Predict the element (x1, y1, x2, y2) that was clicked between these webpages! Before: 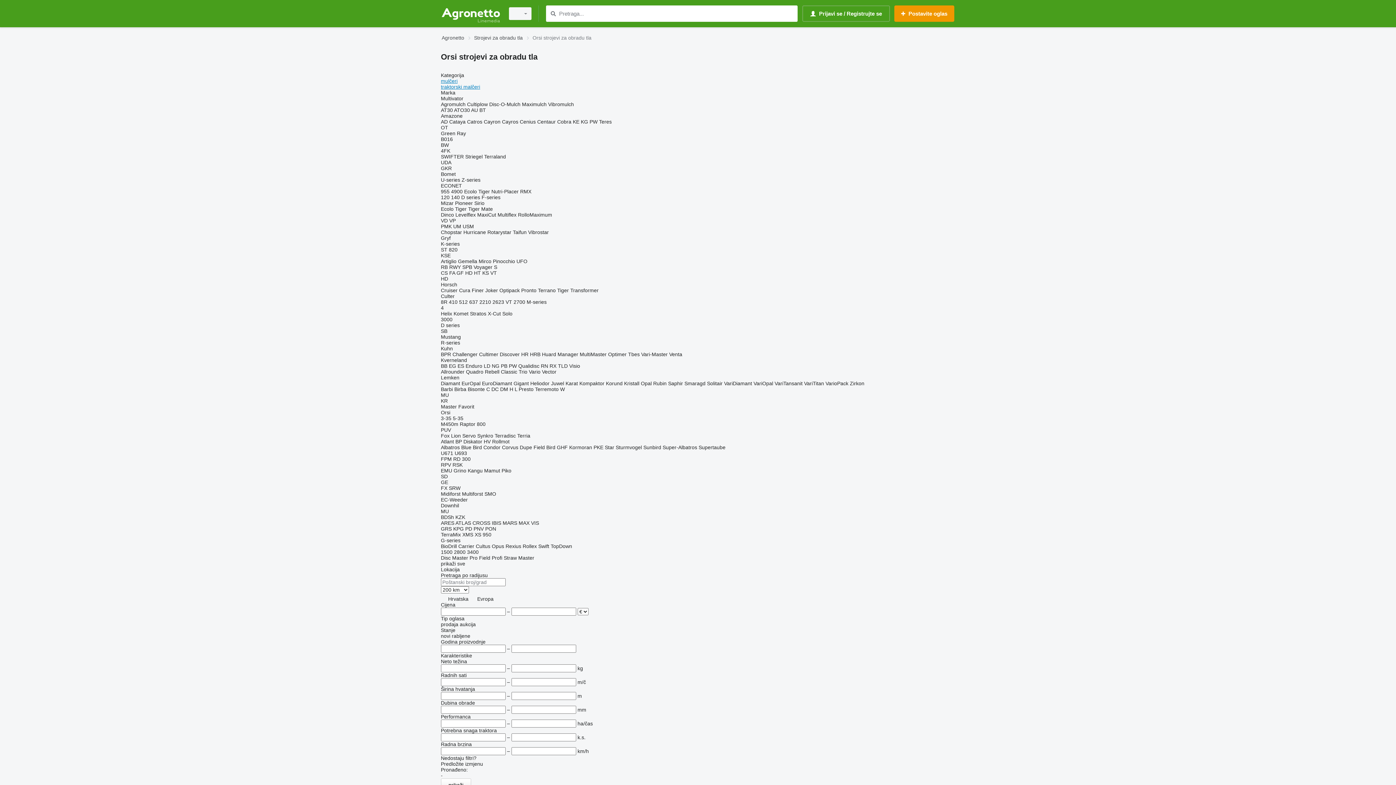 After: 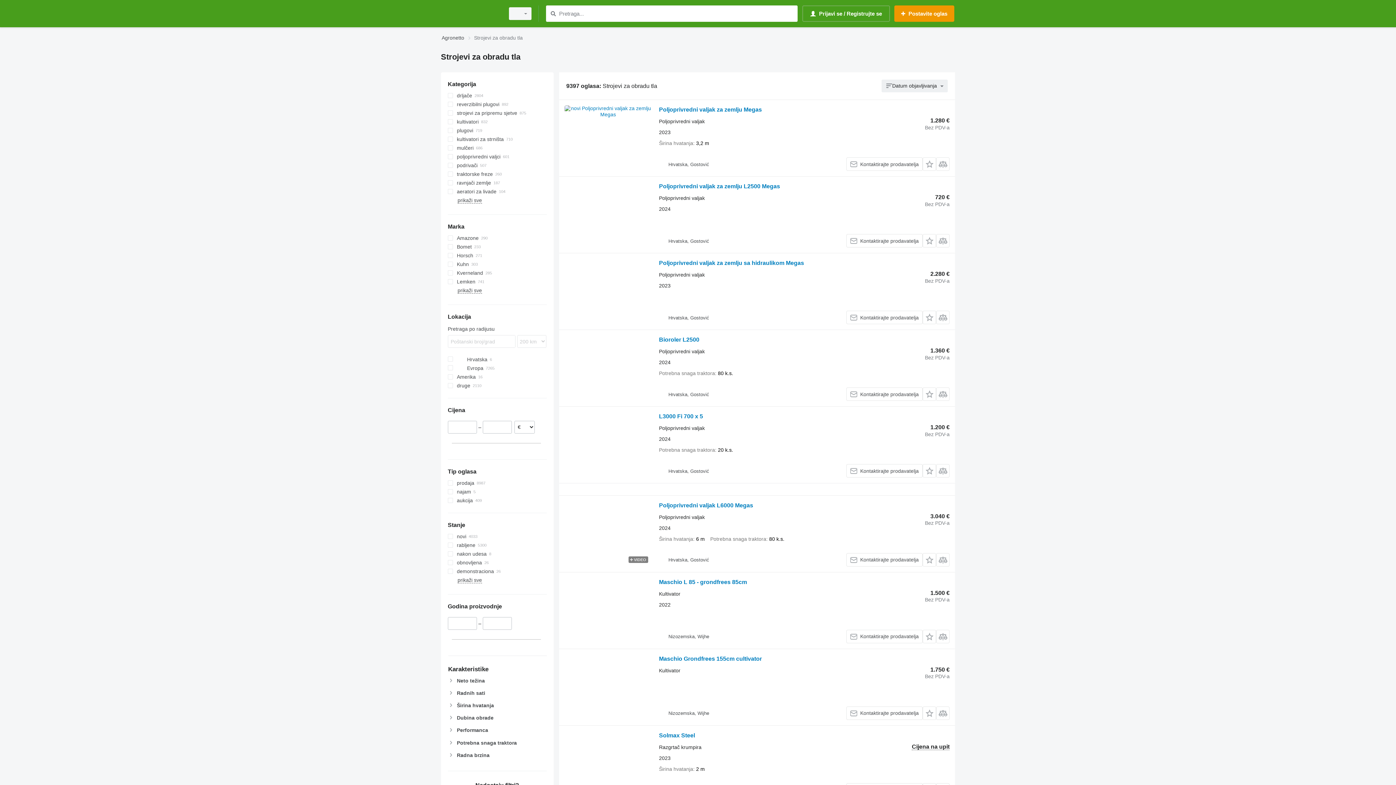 Action: bbox: (474, 33, 522, 42) label: Strojevi za obradu tla